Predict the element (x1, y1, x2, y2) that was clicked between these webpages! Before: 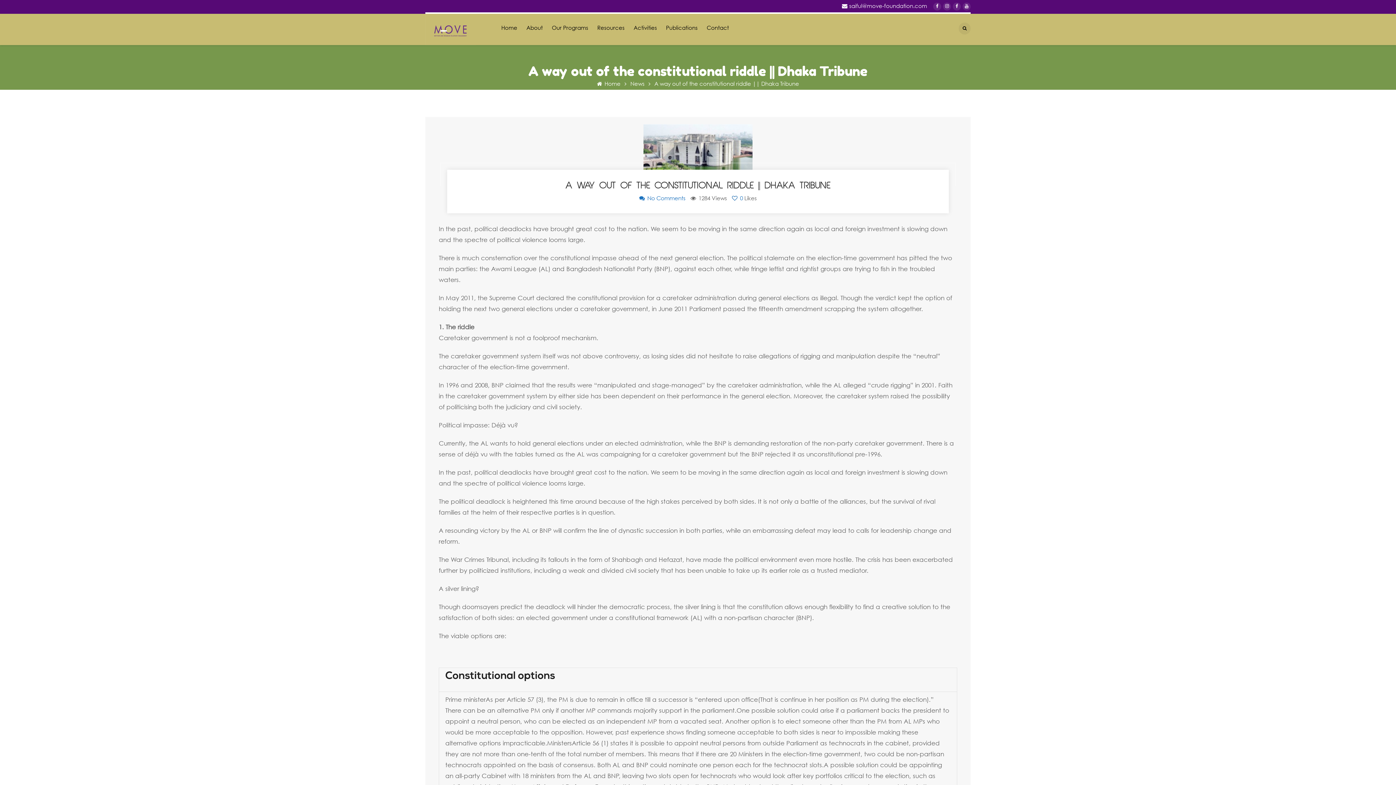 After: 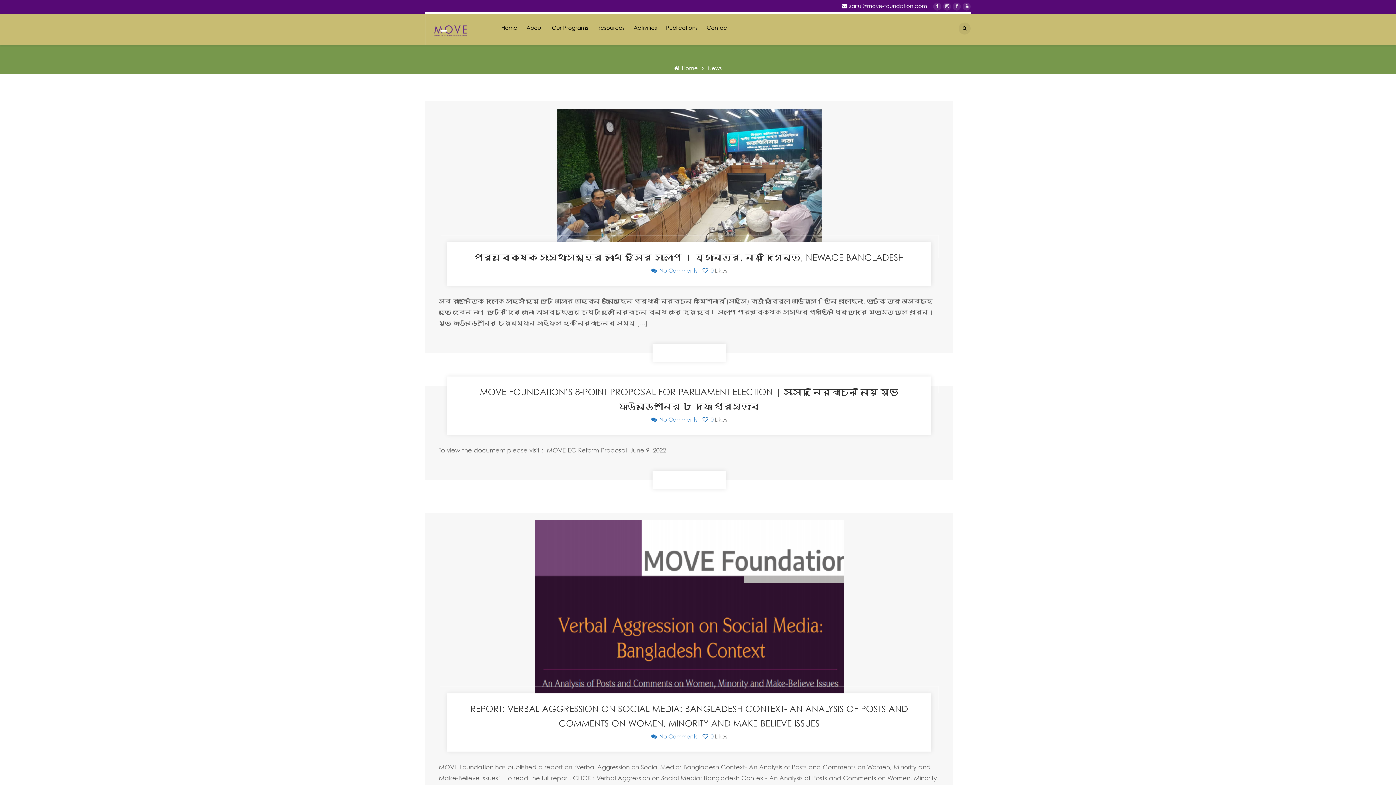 Action: bbox: (630, 81, 644, 86) label: News